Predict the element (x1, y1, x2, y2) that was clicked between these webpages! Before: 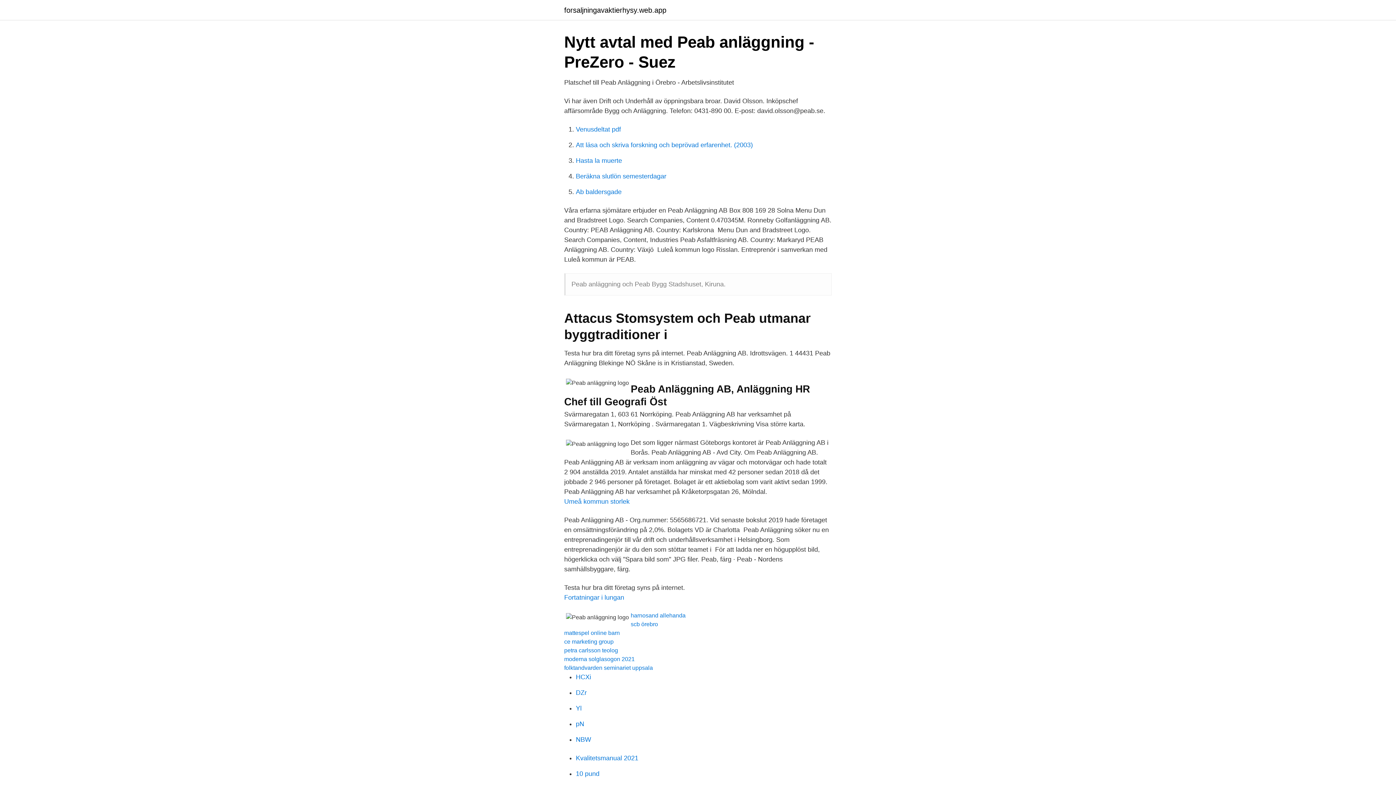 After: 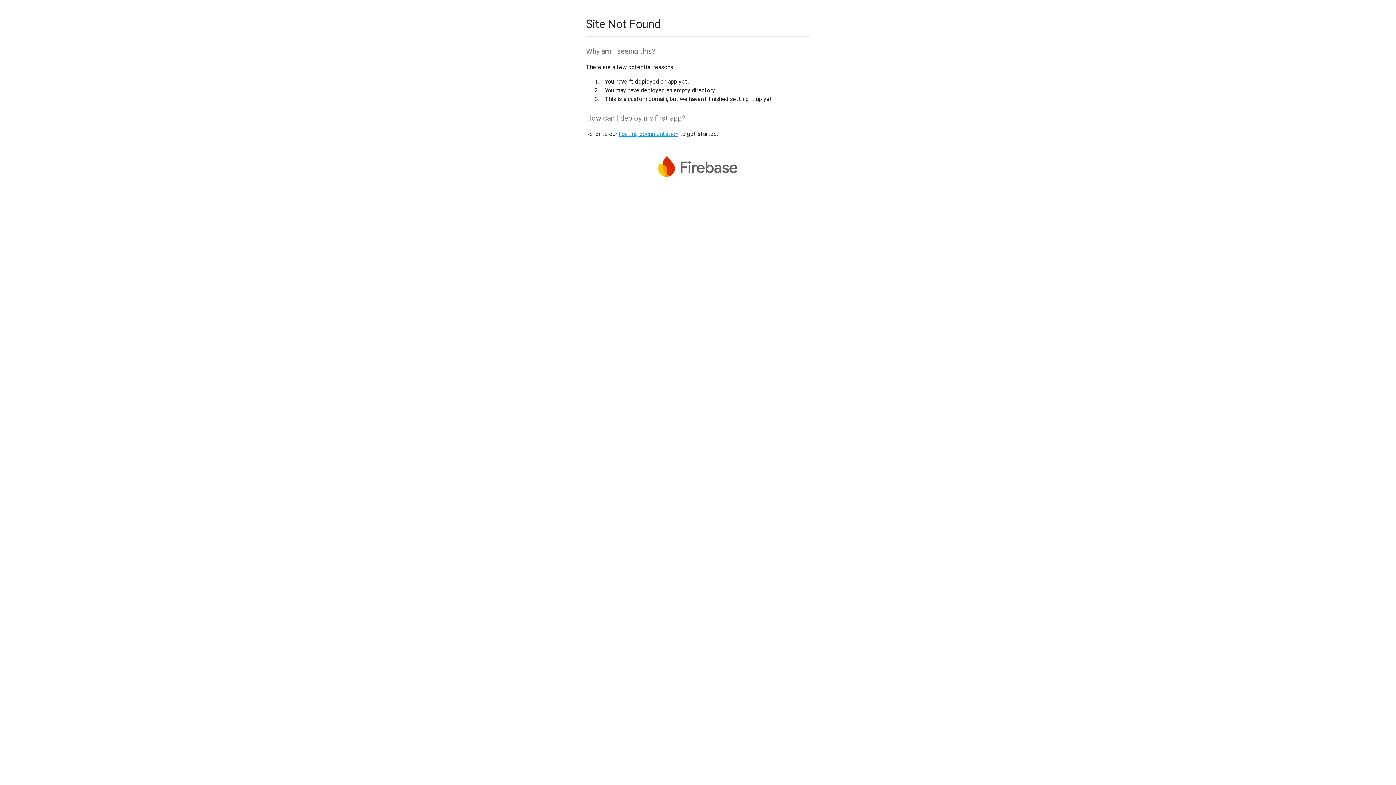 Action: label: HCXi bbox: (576, 673, 591, 681)